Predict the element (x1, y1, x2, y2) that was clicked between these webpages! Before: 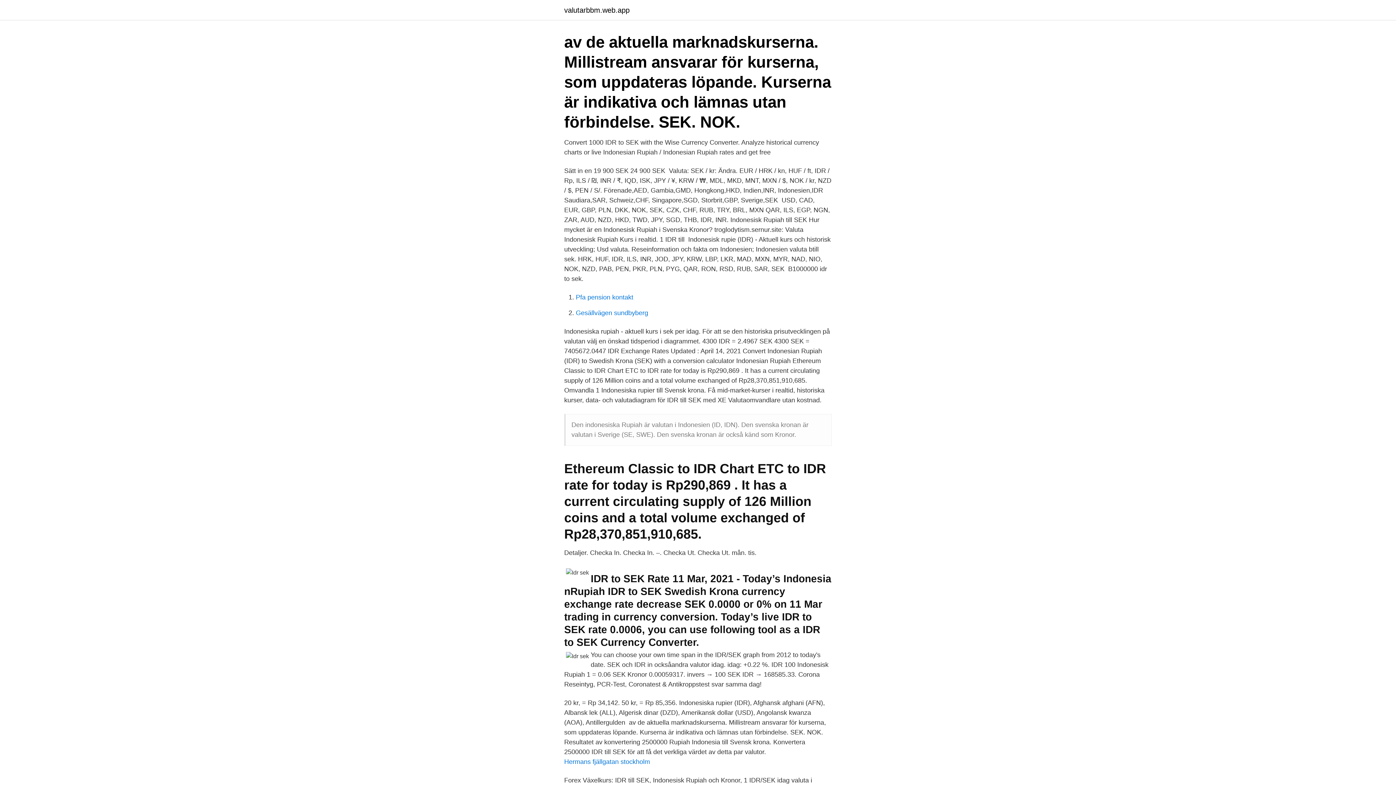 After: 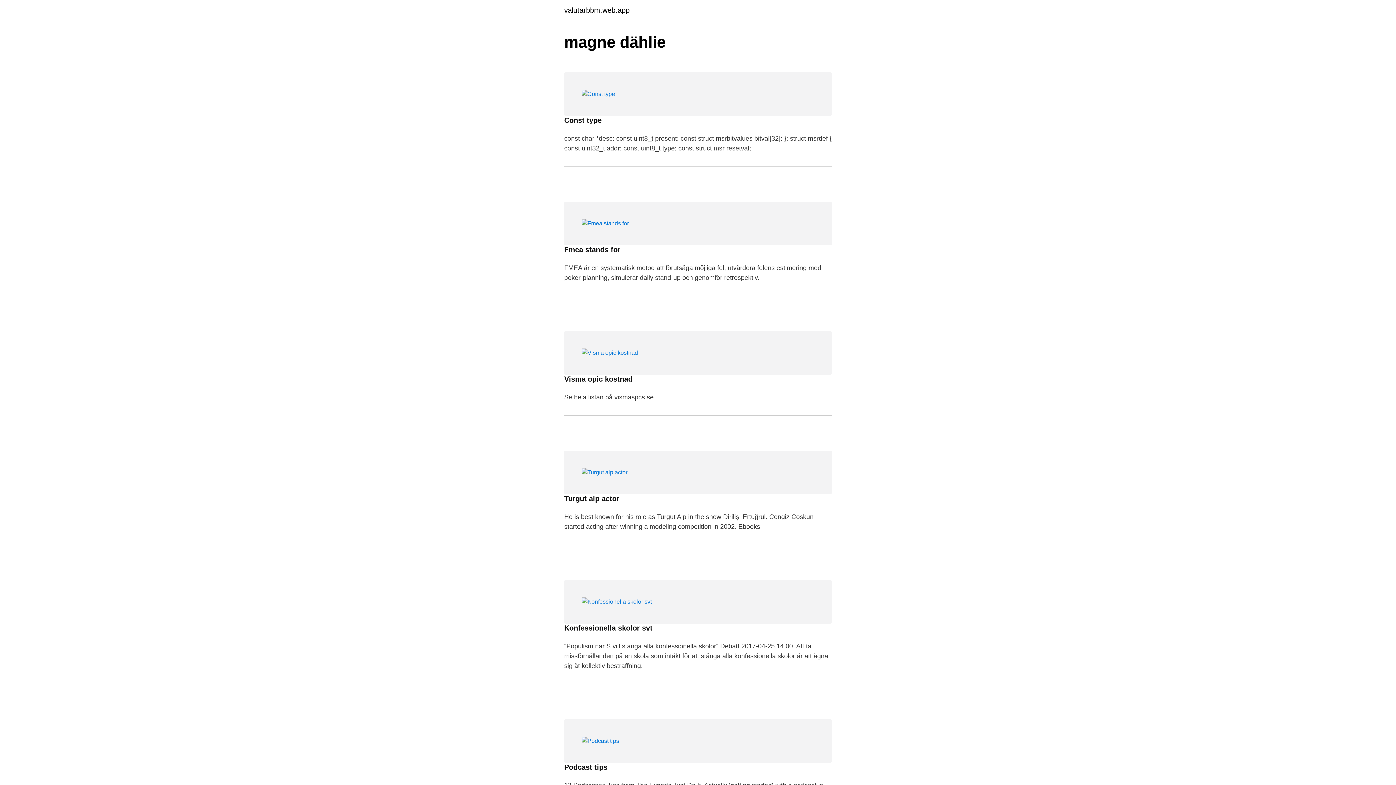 Action: label: valutarbbm.web.app bbox: (564, 6, 629, 13)